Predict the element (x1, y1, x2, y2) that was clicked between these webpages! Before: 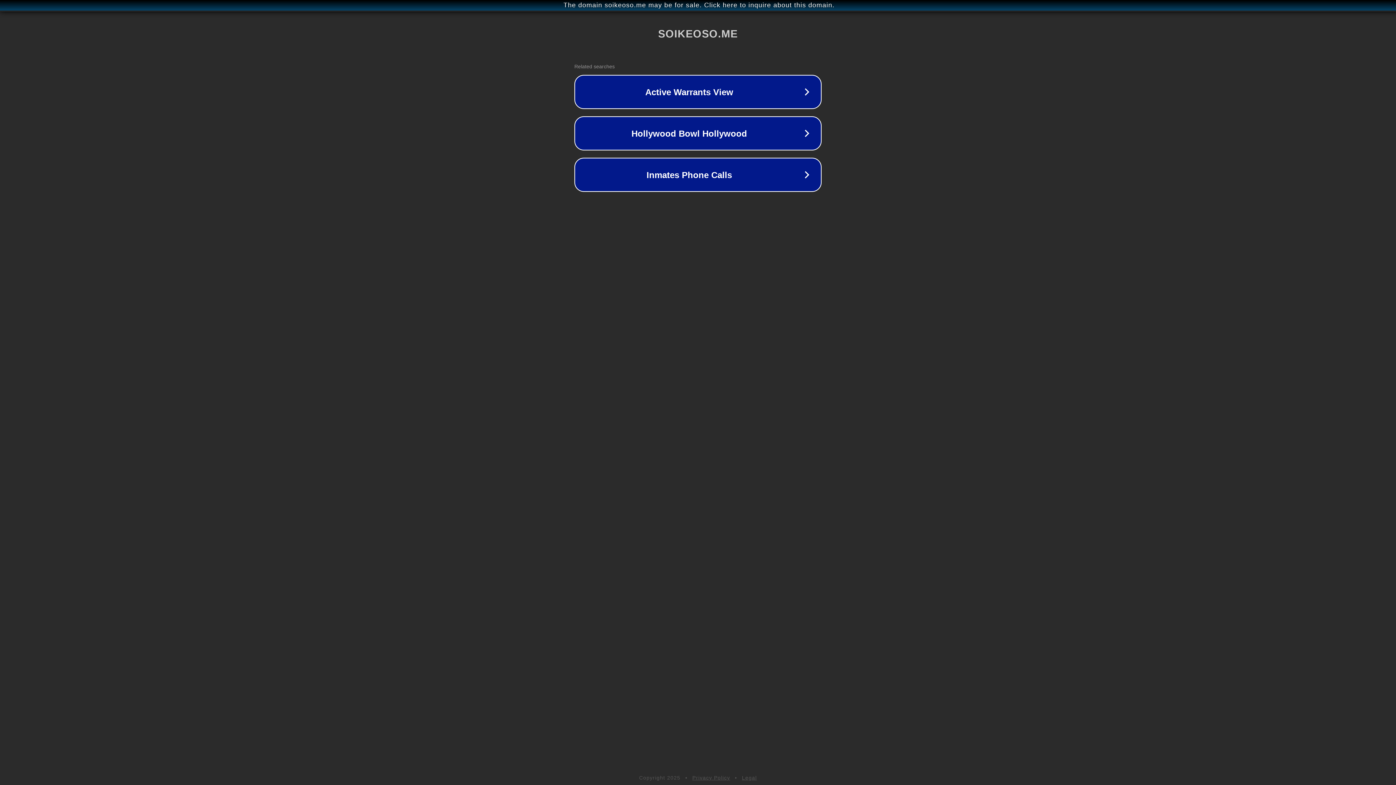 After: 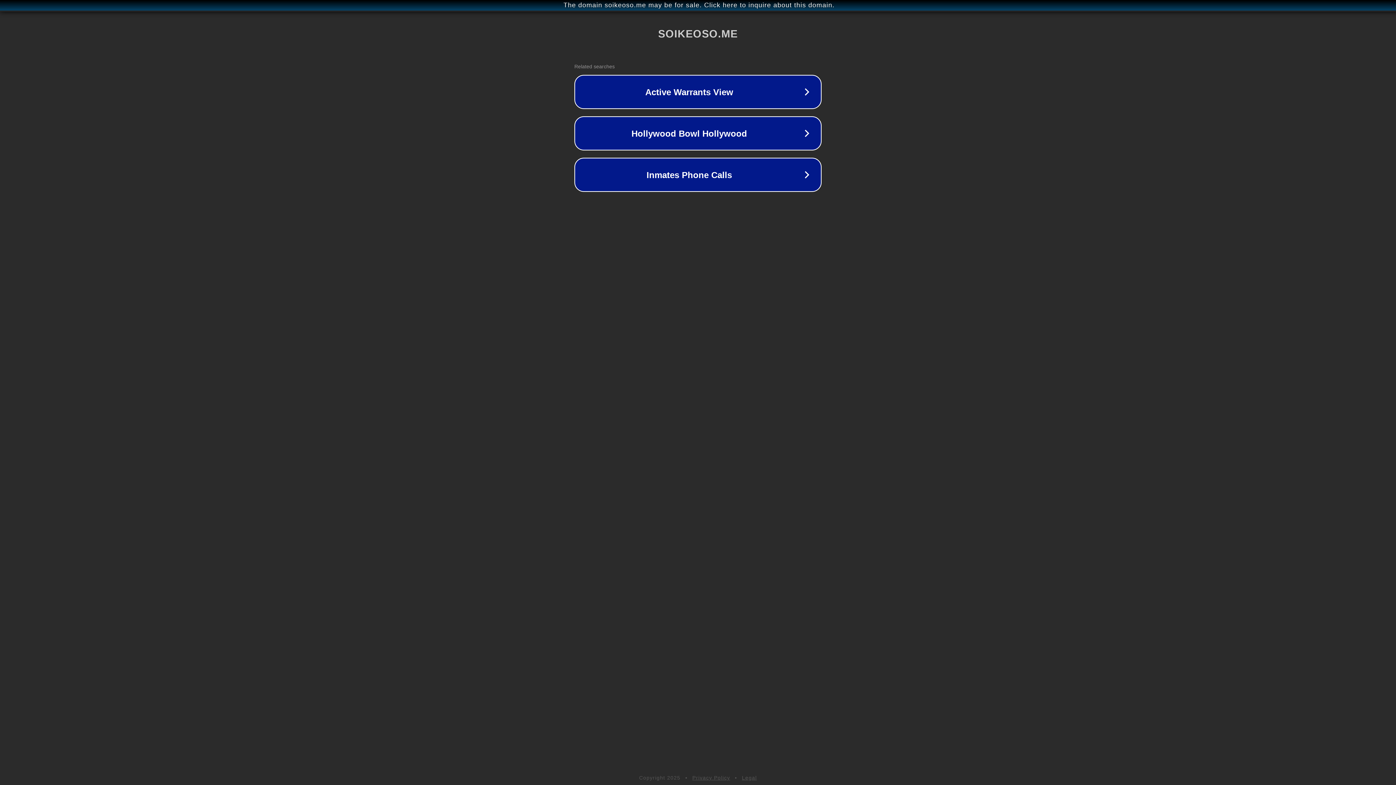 Action: bbox: (742, 775, 757, 781) label: Legal